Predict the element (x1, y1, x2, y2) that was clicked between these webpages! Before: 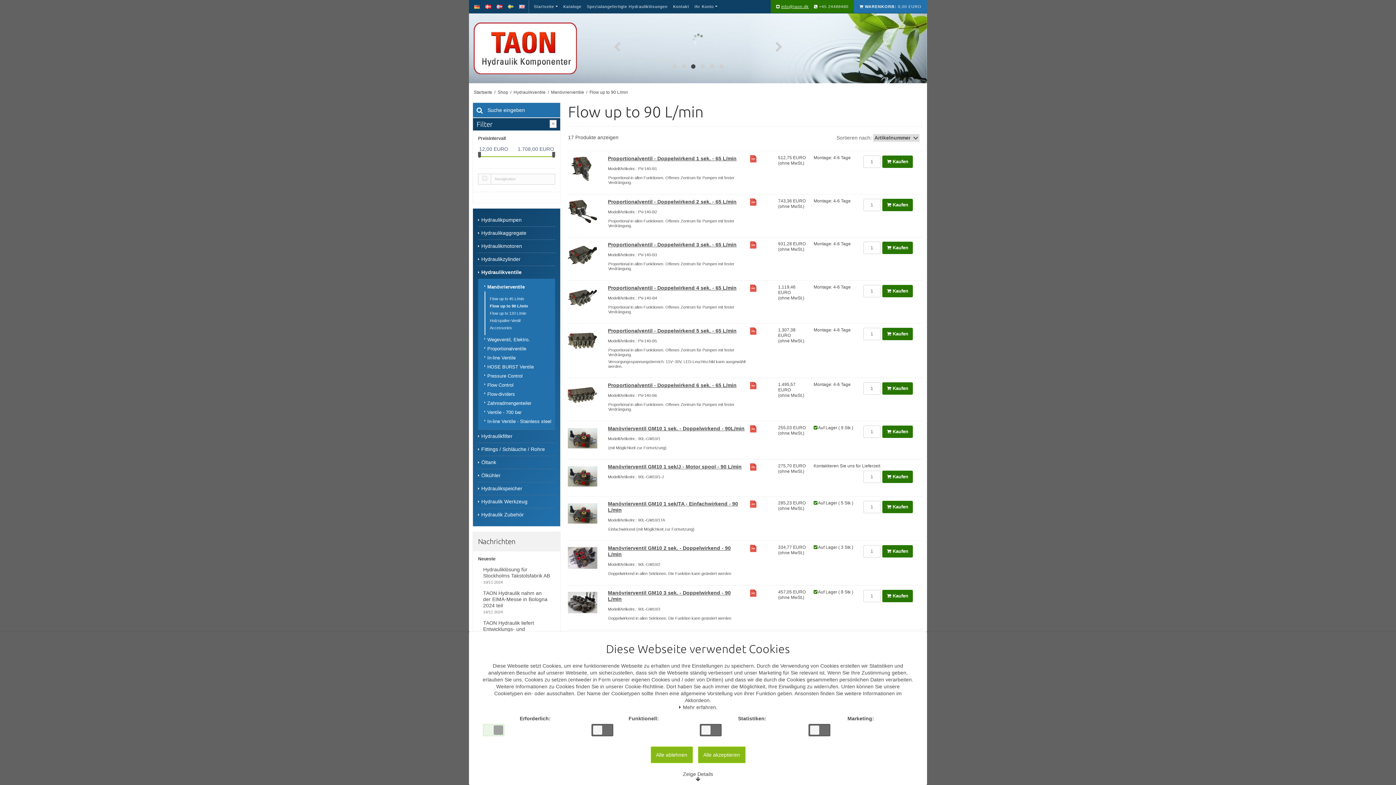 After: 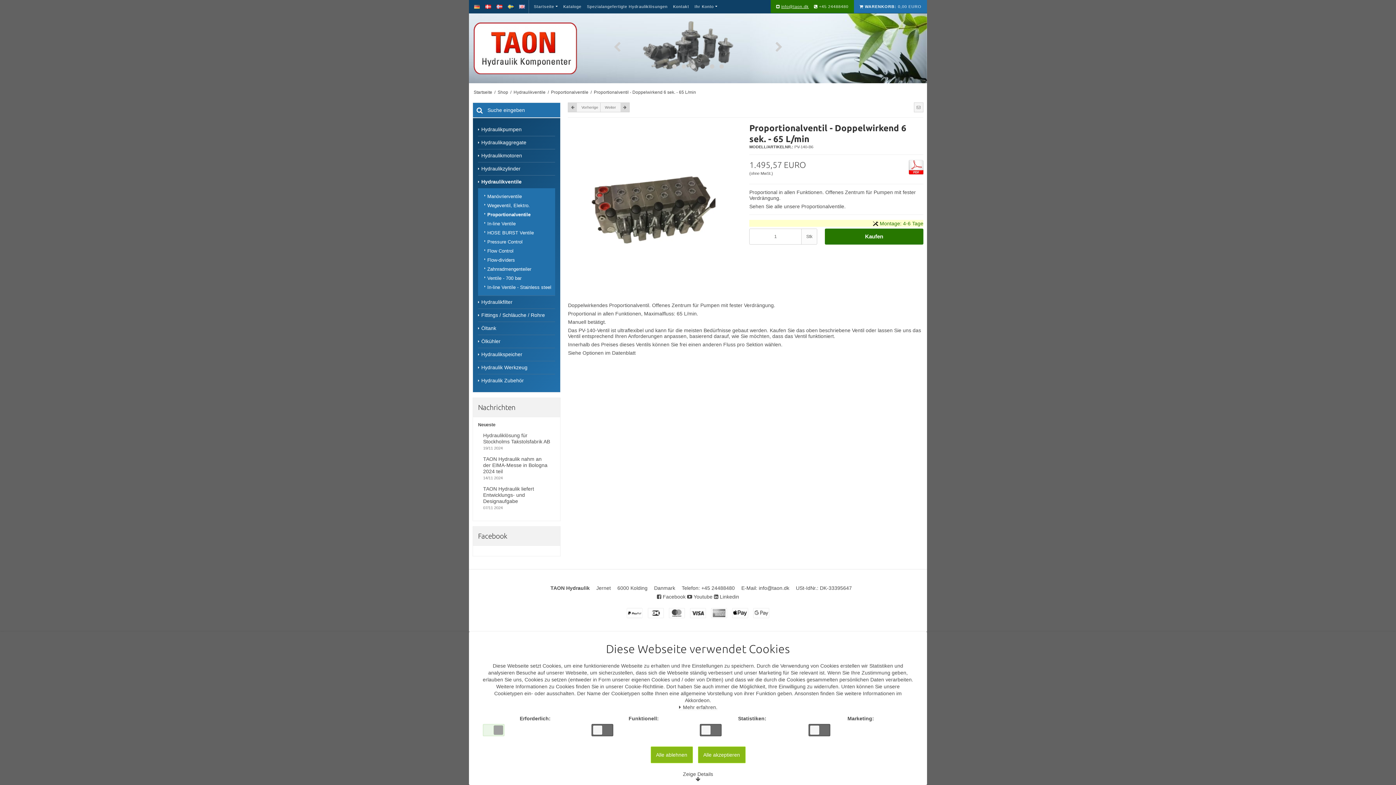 Action: bbox: (608, 382, 745, 388) label: Proportionalventil - Doppelwirkend 6 sek. - 65 L/min